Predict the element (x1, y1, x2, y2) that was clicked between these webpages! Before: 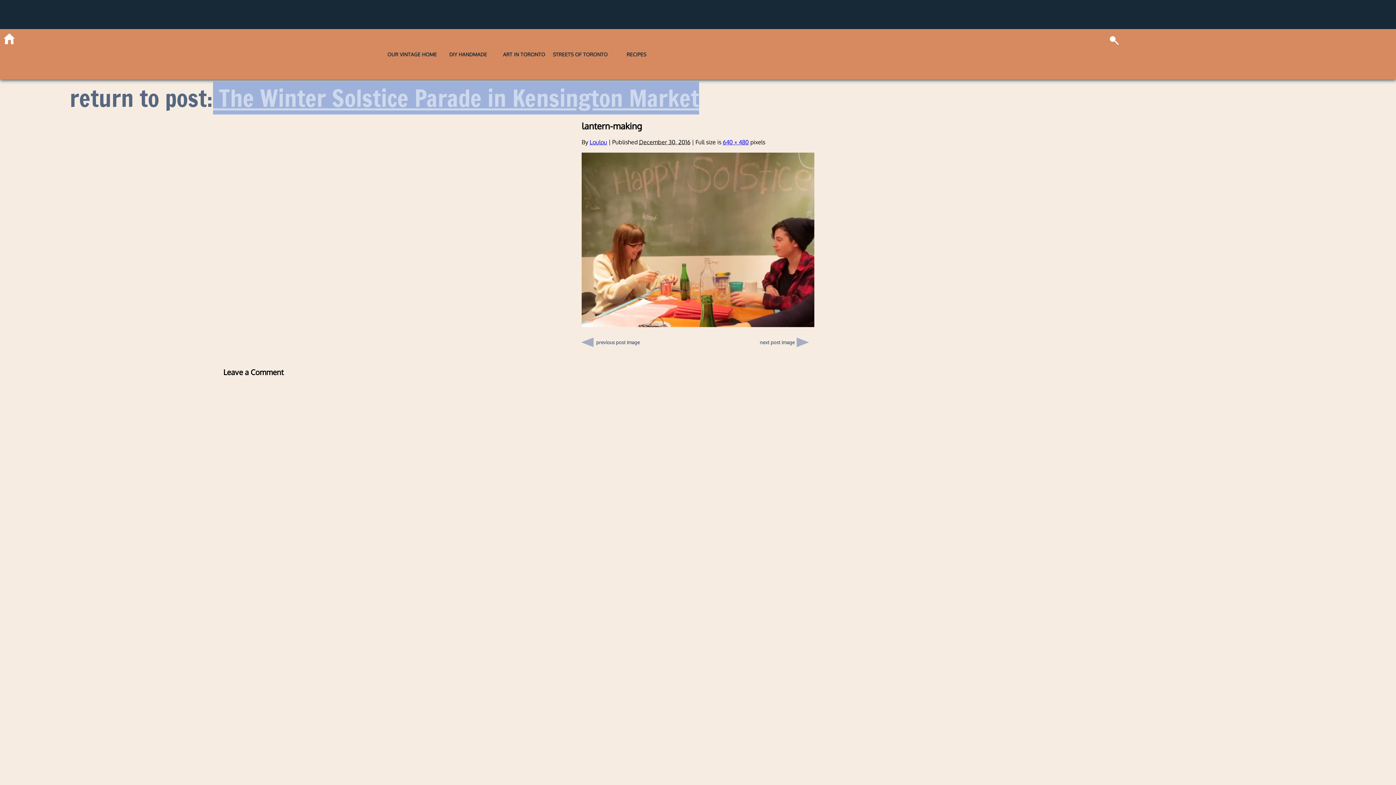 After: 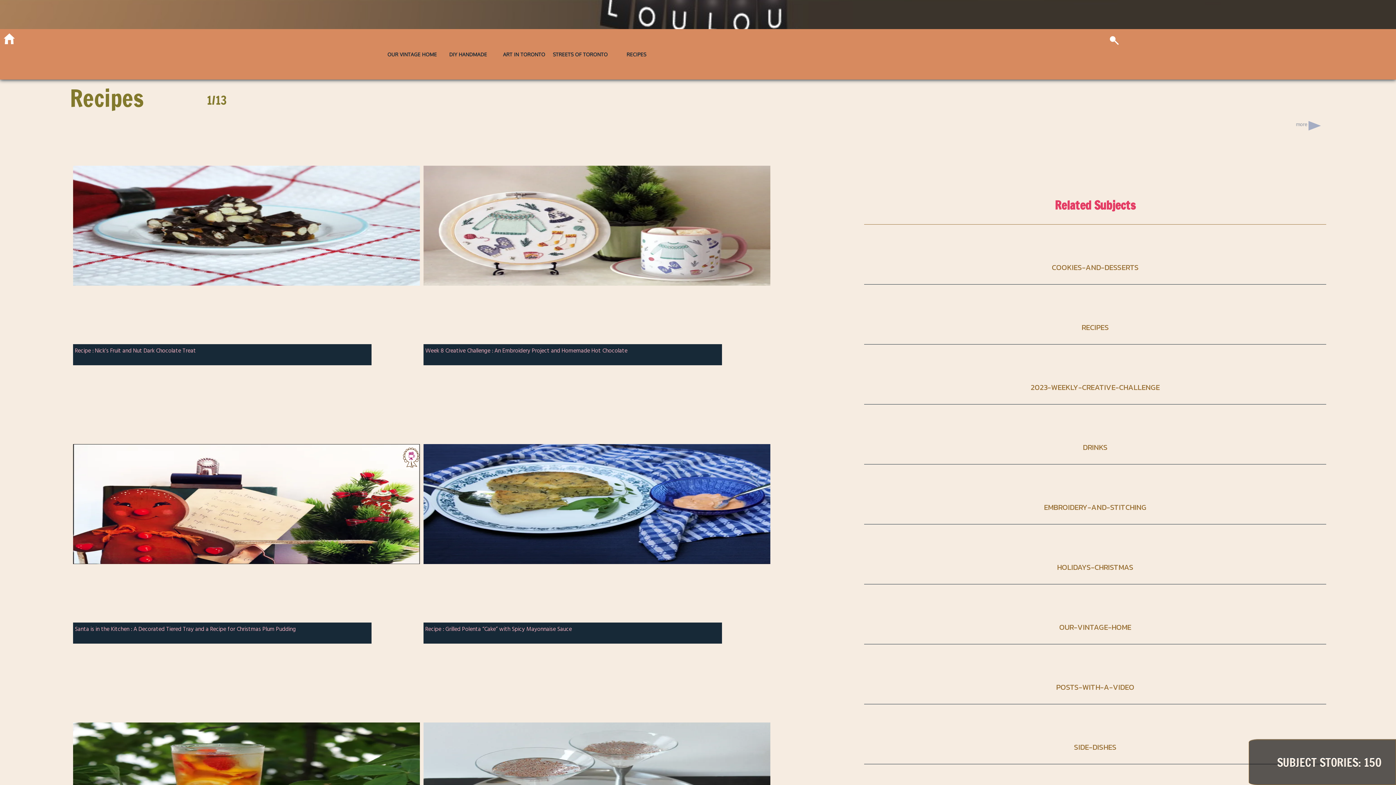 Action: label: RECIPES bbox: (609, 51, 663, 57)